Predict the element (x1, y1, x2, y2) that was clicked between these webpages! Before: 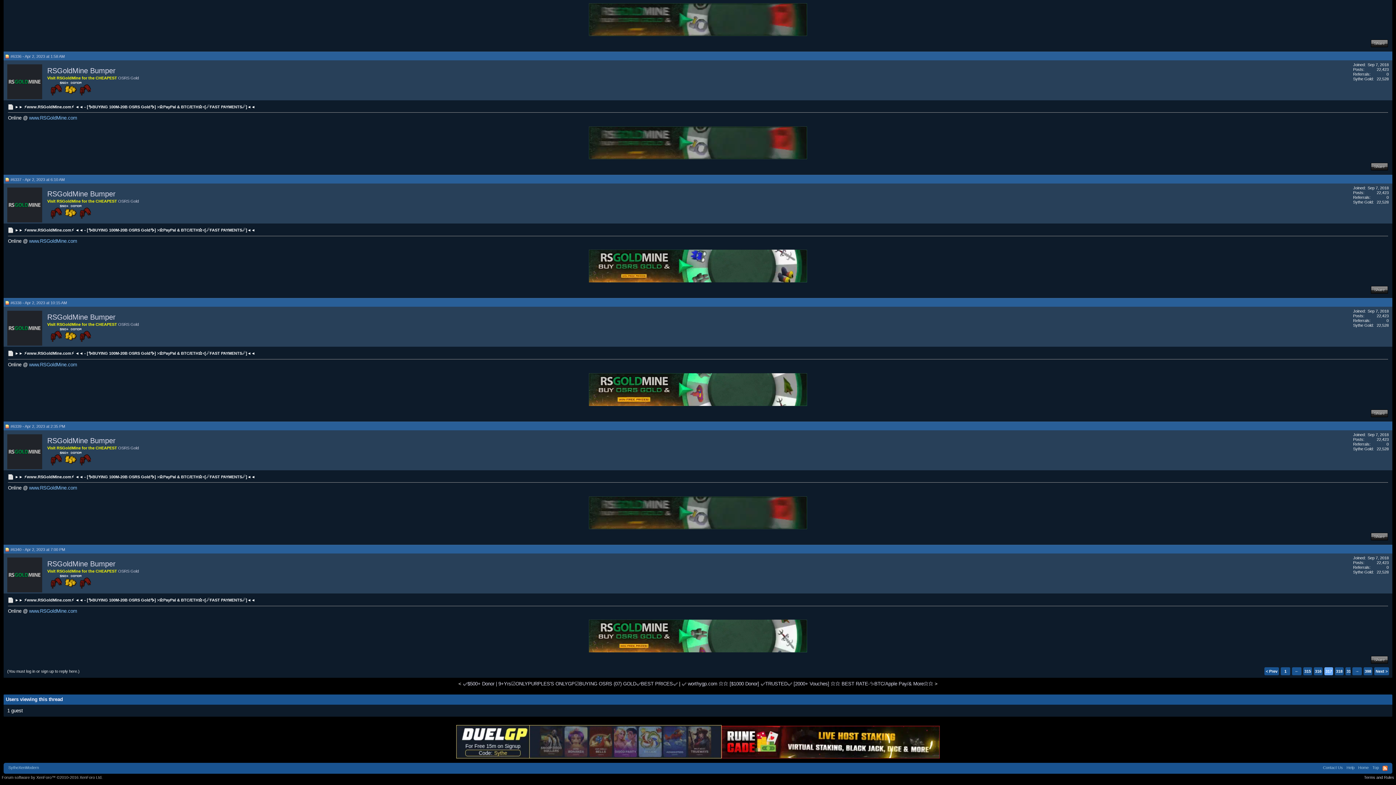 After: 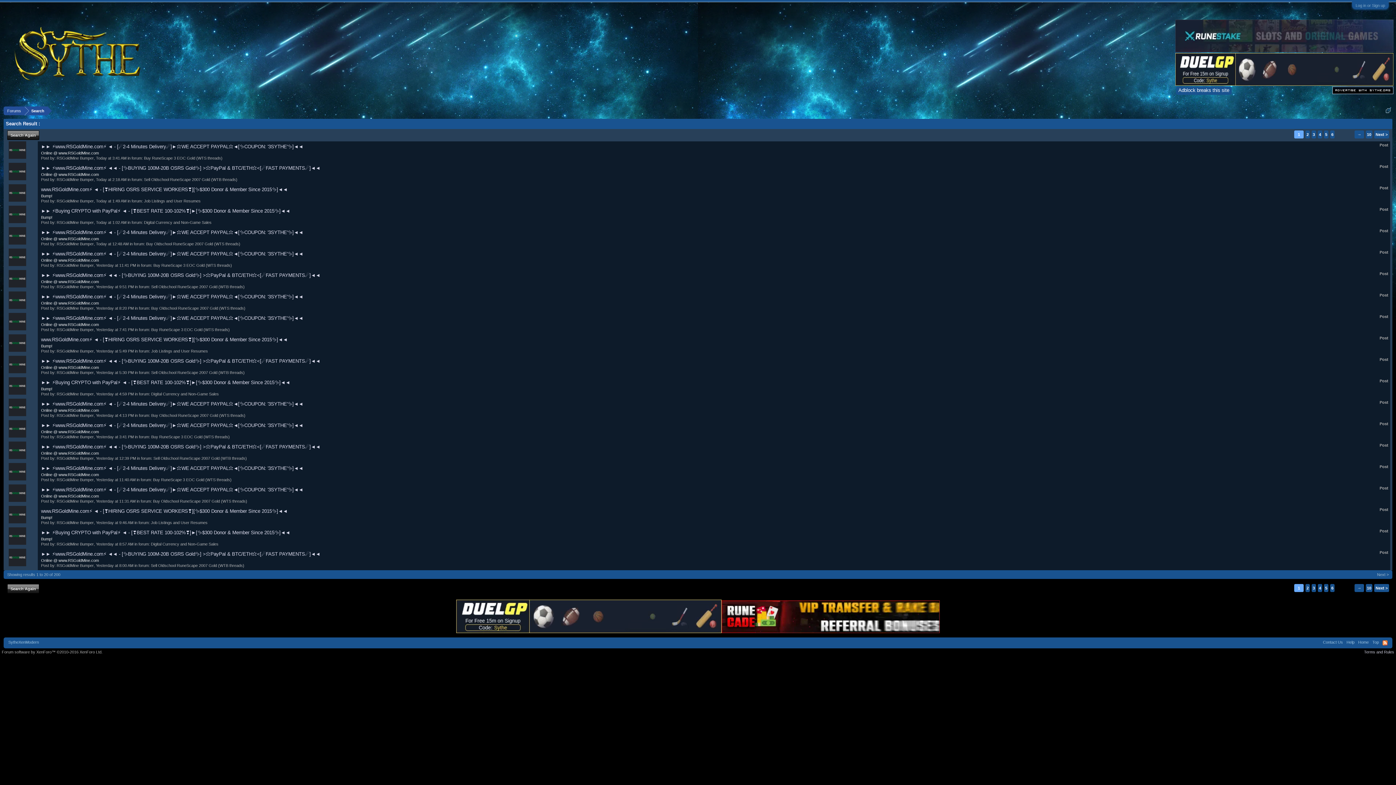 Action: bbox: (1377, 190, 1389, 194) label: 22,423